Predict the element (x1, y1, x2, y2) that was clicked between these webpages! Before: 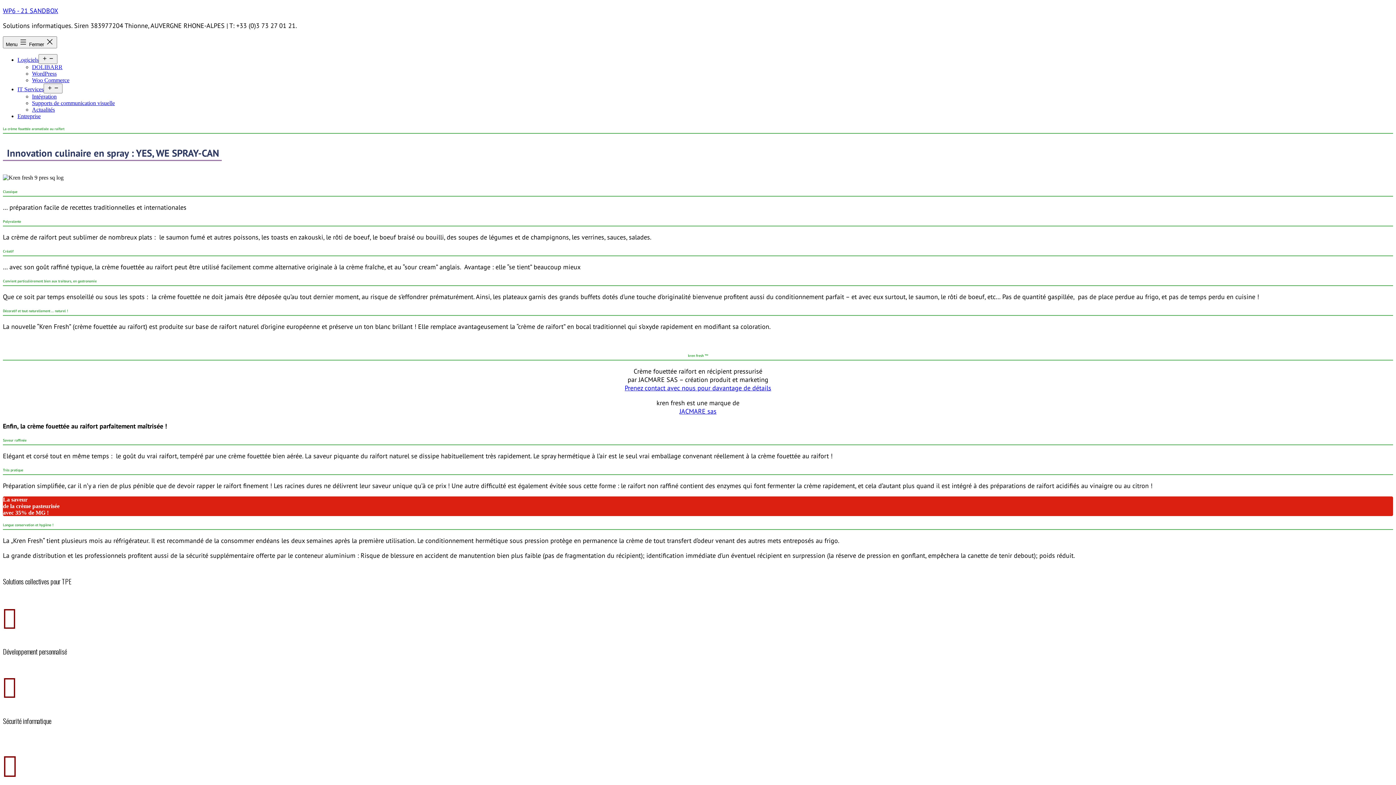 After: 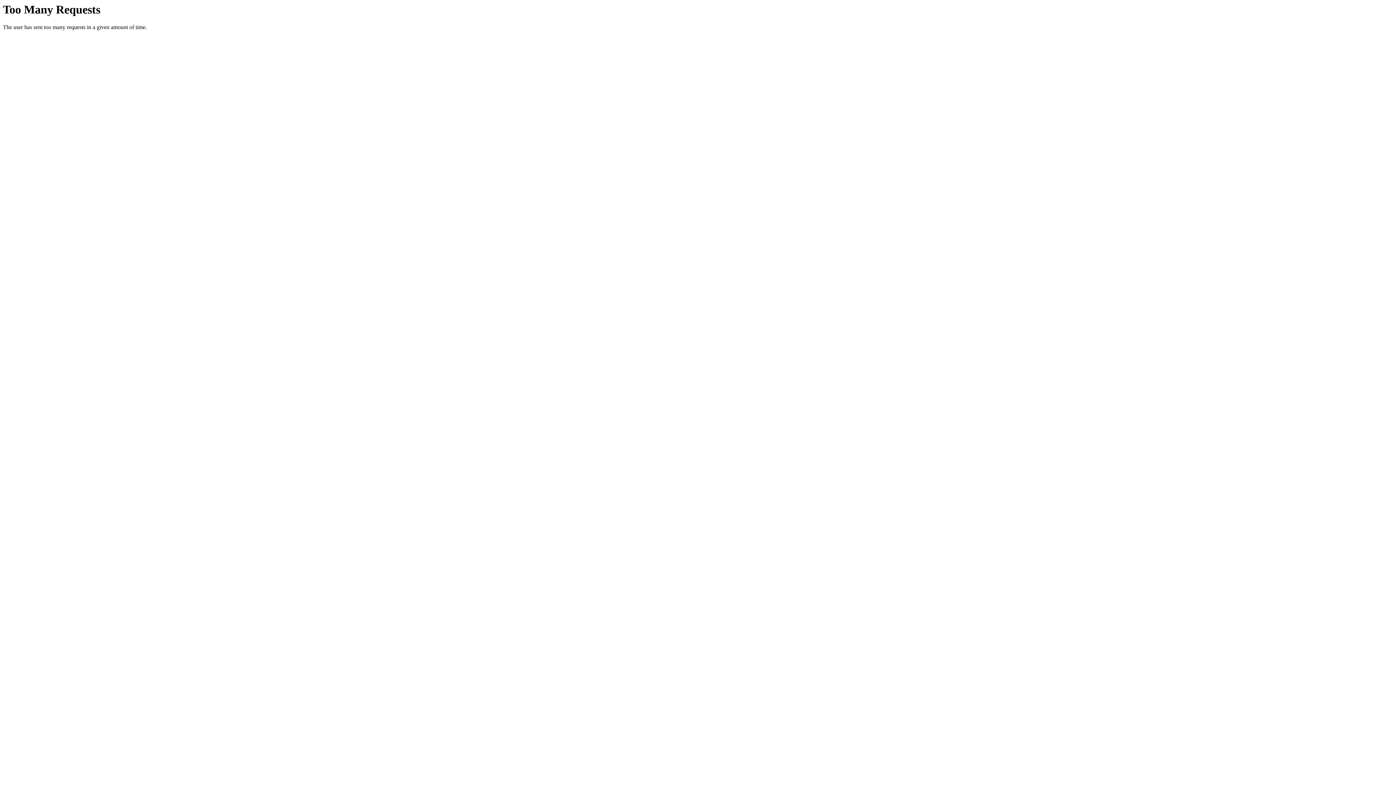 Action: bbox: (2, 605, 16, 629) label: 